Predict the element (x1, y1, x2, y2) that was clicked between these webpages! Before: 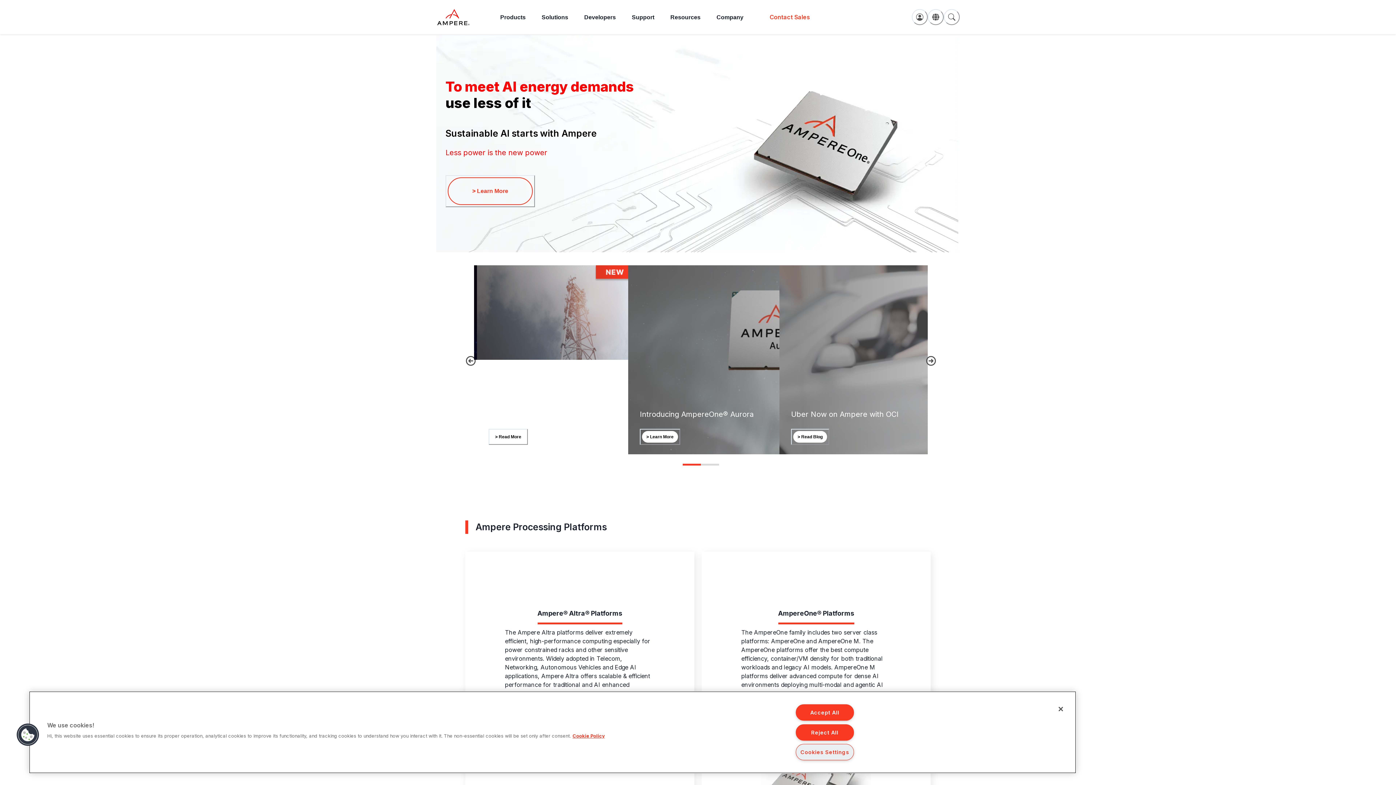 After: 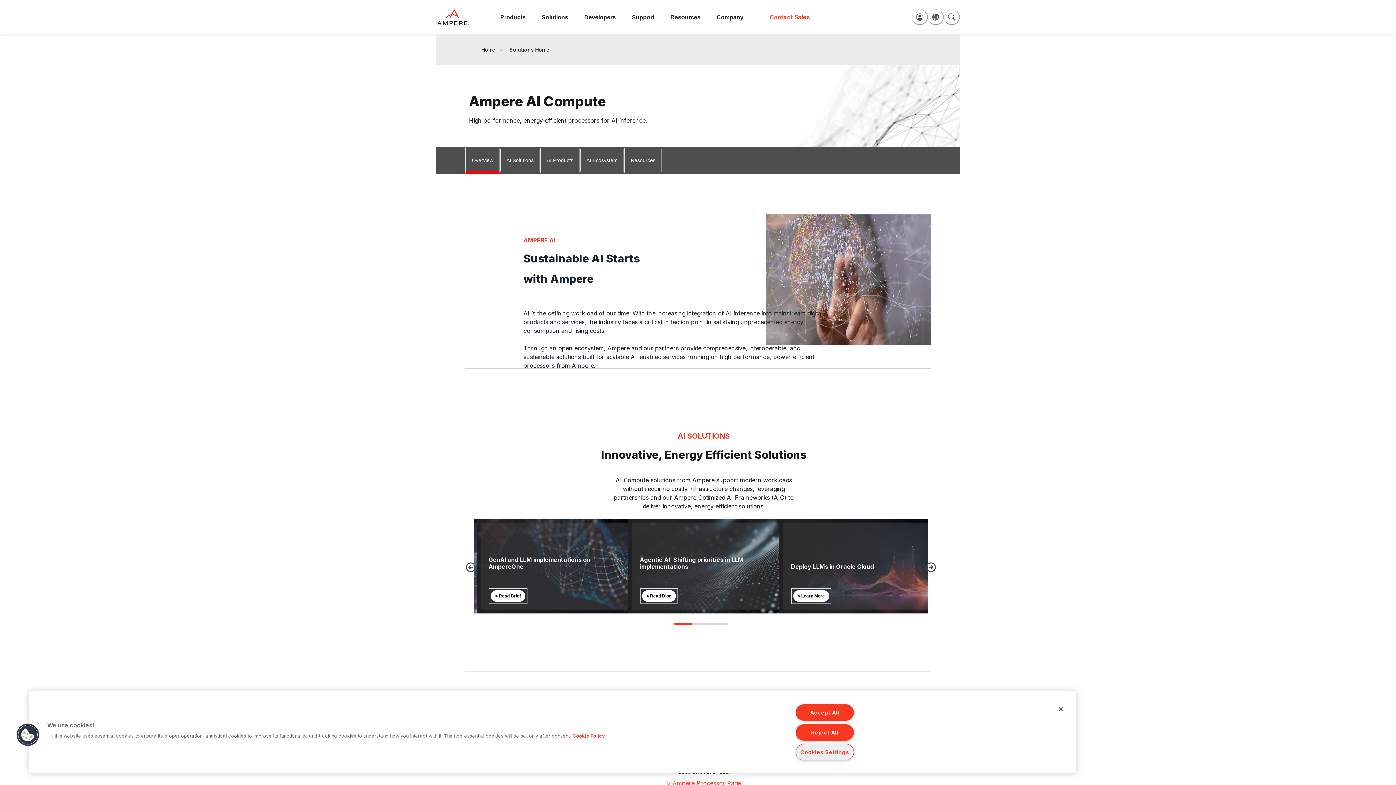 Action: label: > Learn More bbox: (445, 175, 535, 207)